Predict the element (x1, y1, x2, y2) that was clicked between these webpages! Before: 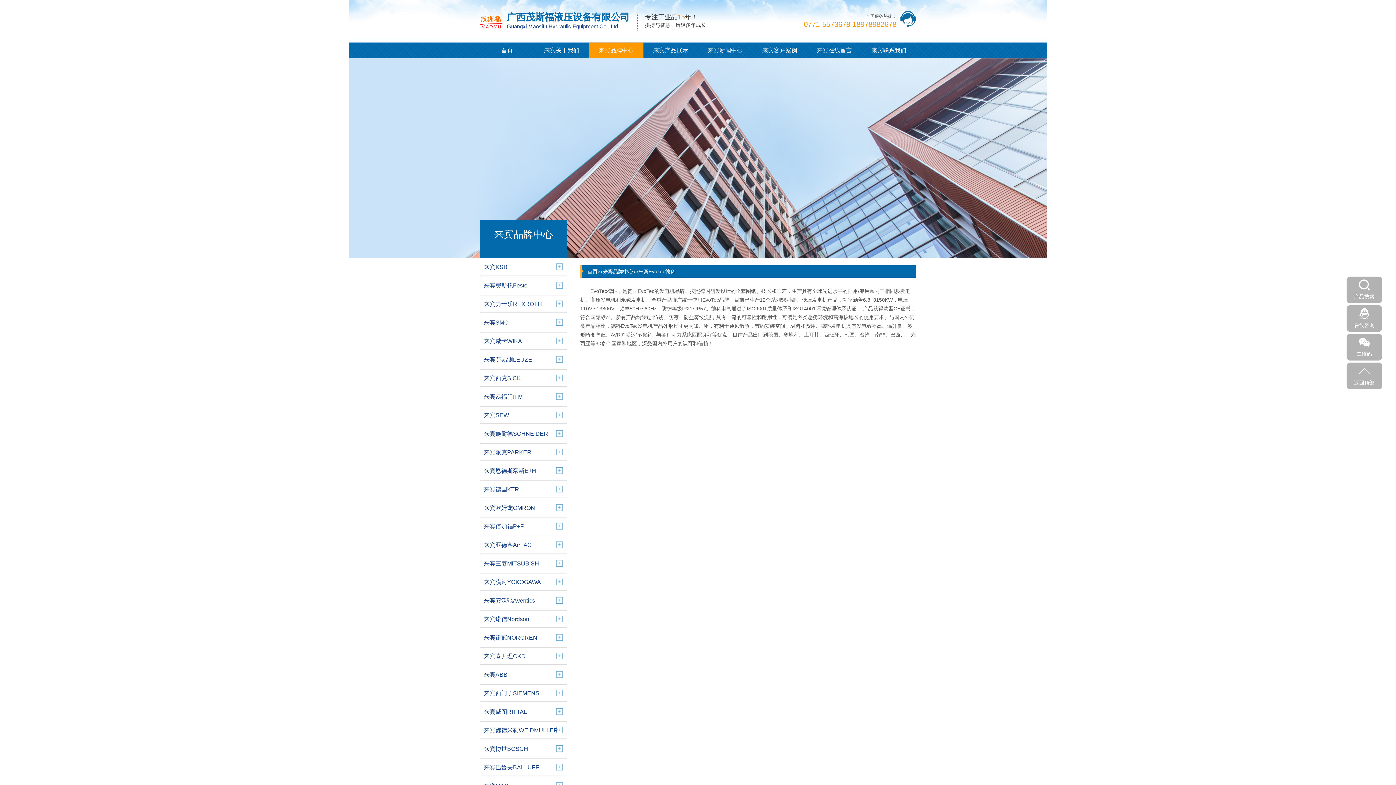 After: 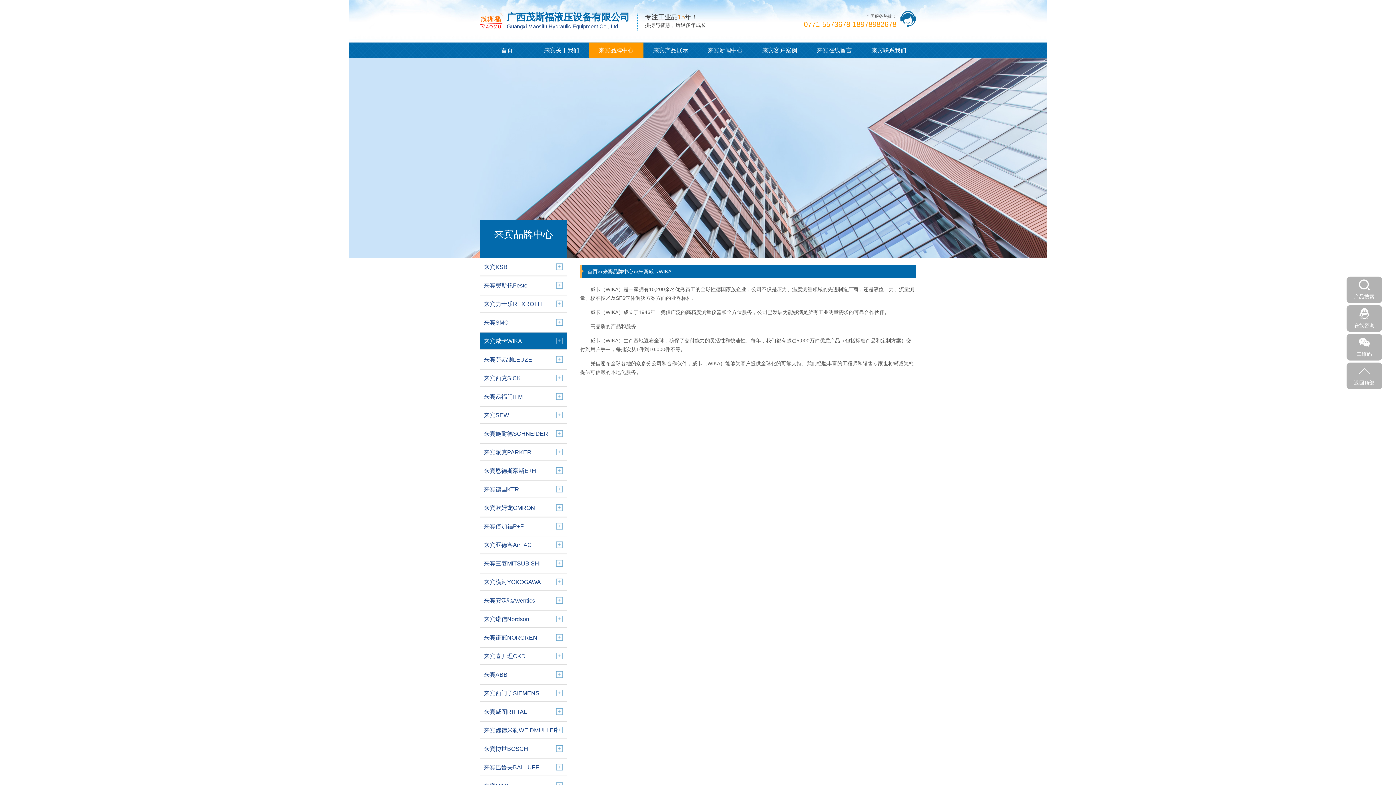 Action: bbox: (480, 332, 566, 350) label: 来宾威卡WIKA